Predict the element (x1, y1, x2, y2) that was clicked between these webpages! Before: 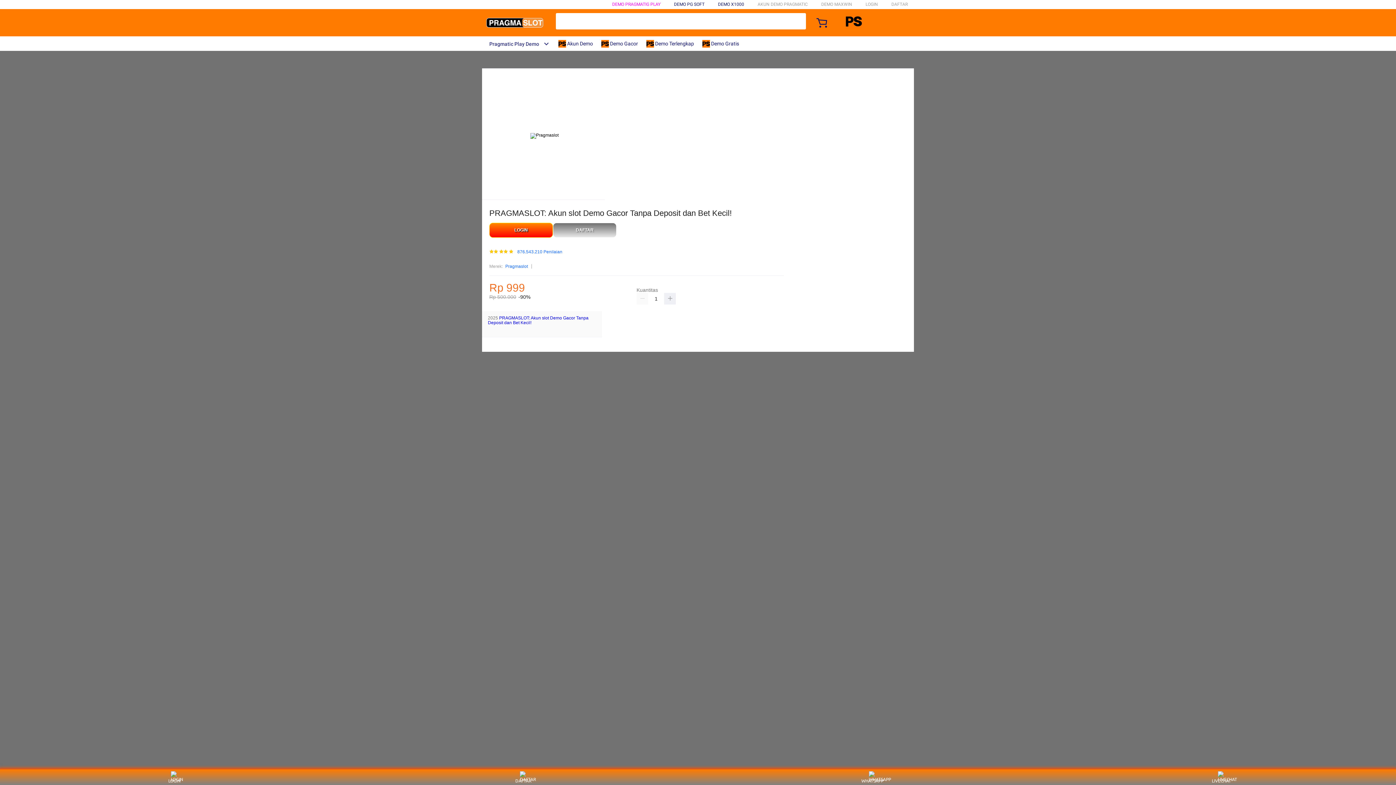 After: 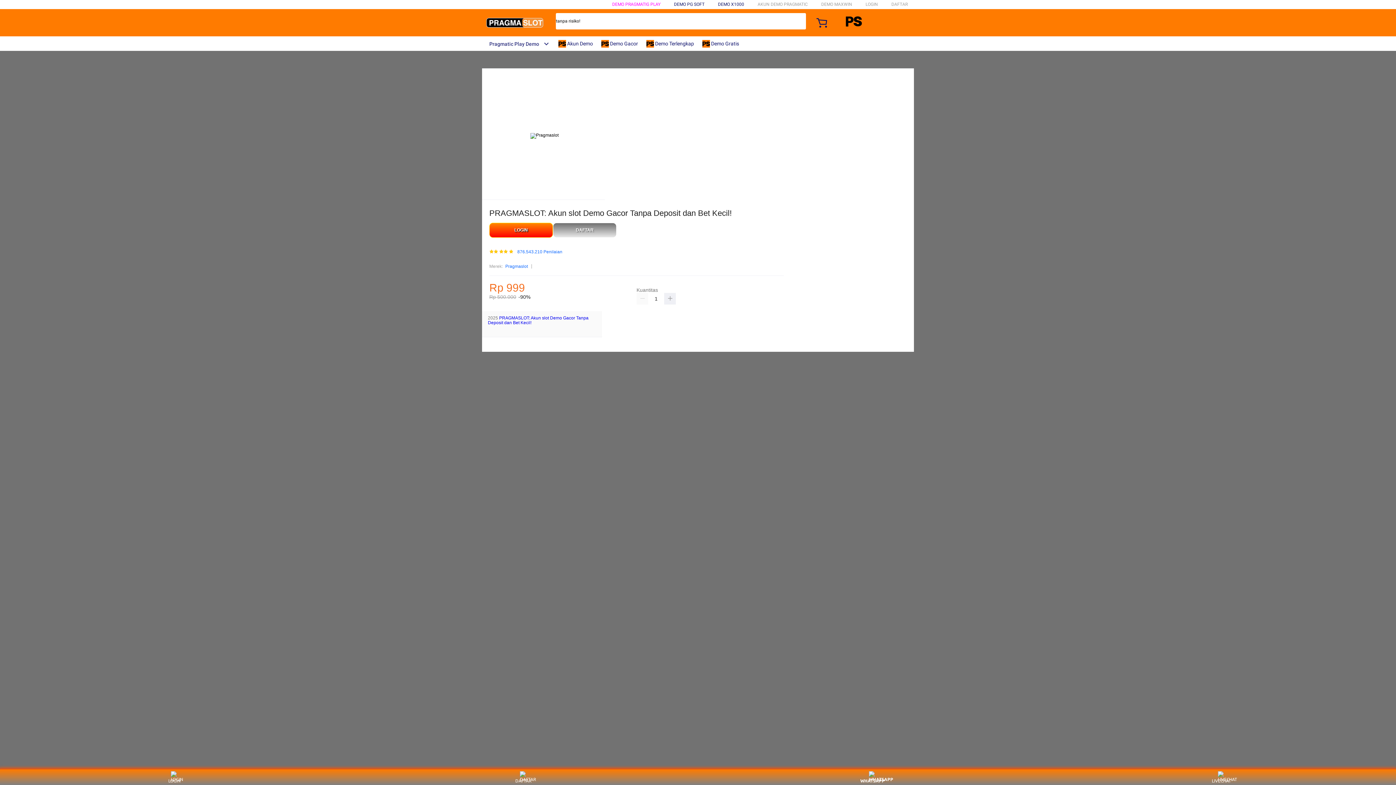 Action: bbox: (859, 771, 886, 783) label: WHATSAPP